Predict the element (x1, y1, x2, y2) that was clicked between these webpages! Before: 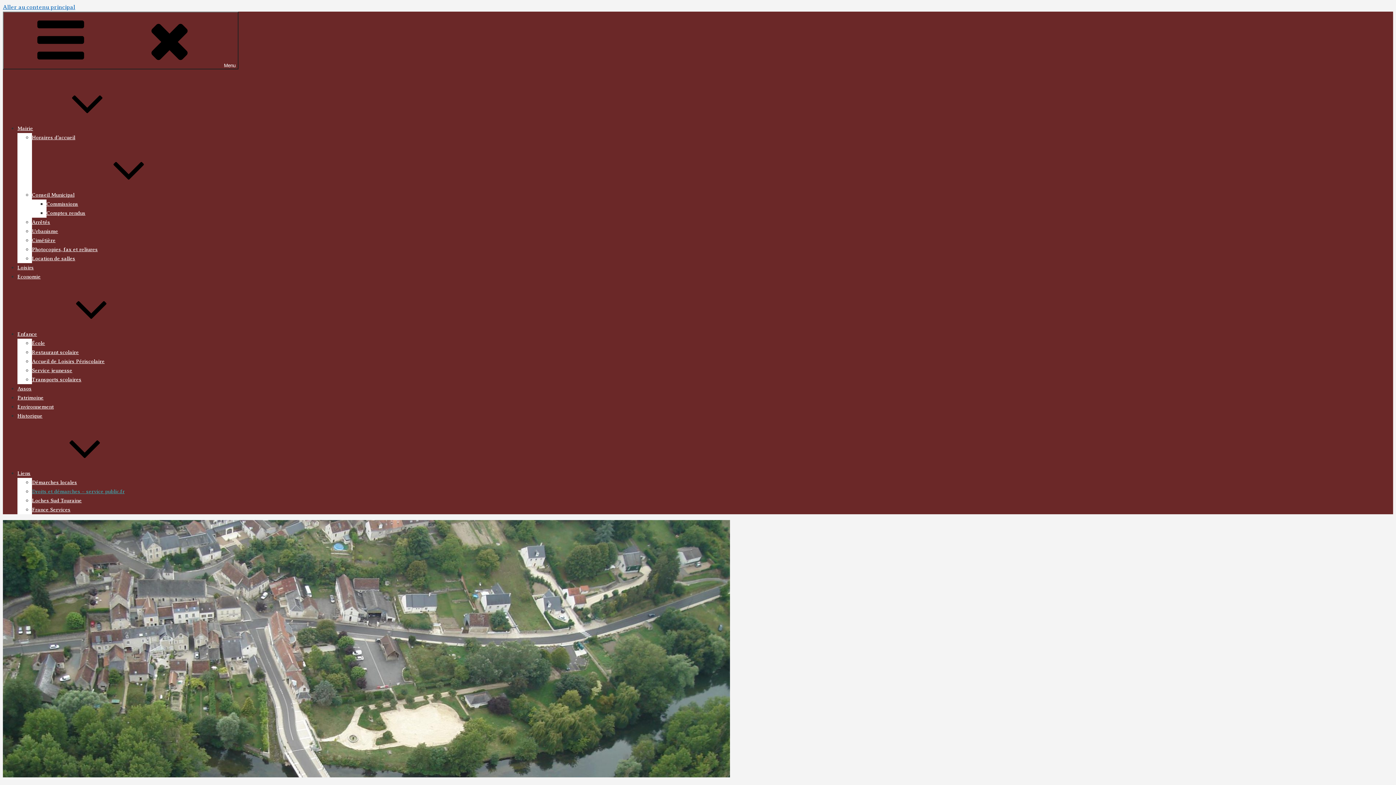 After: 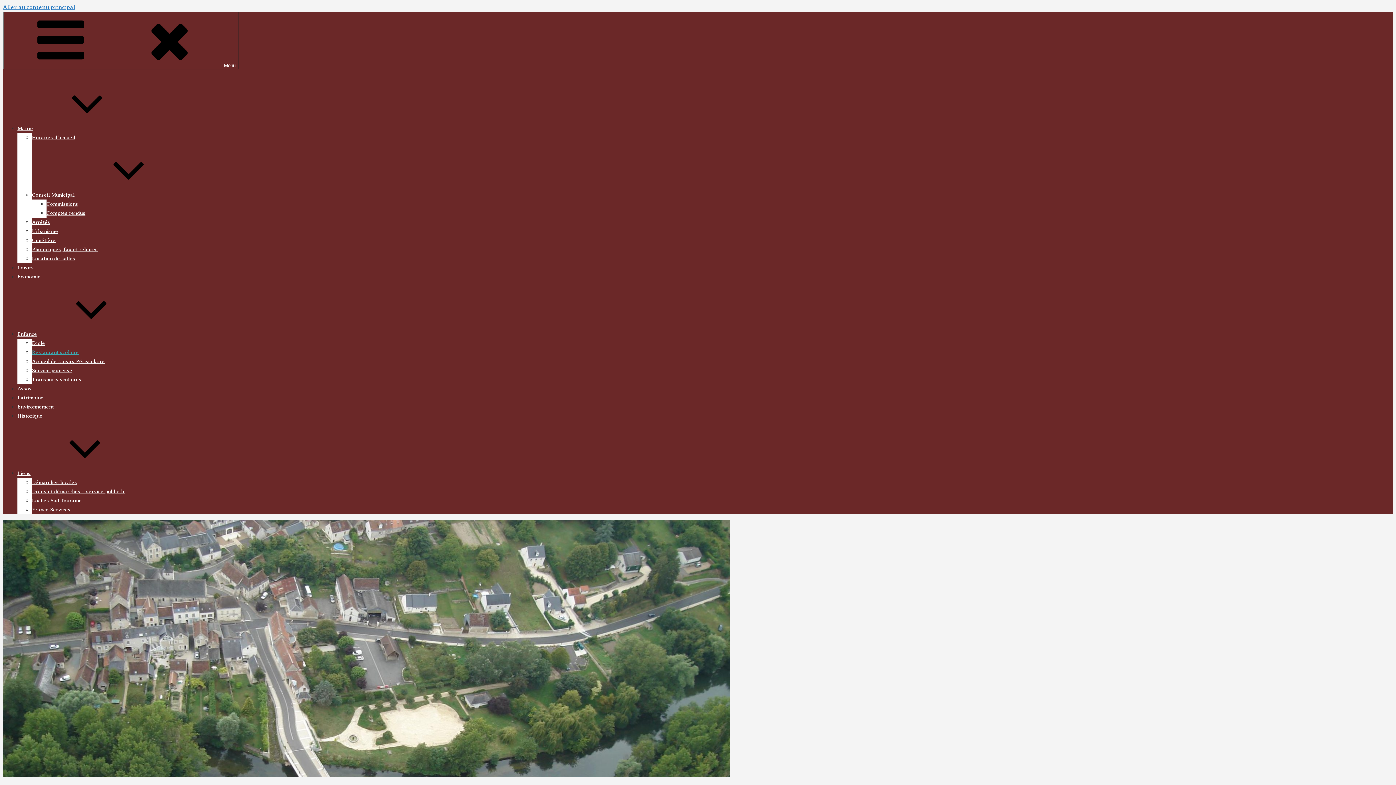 Action: label: Restaurant scolaire bbox: (32, 349, 78, 355)